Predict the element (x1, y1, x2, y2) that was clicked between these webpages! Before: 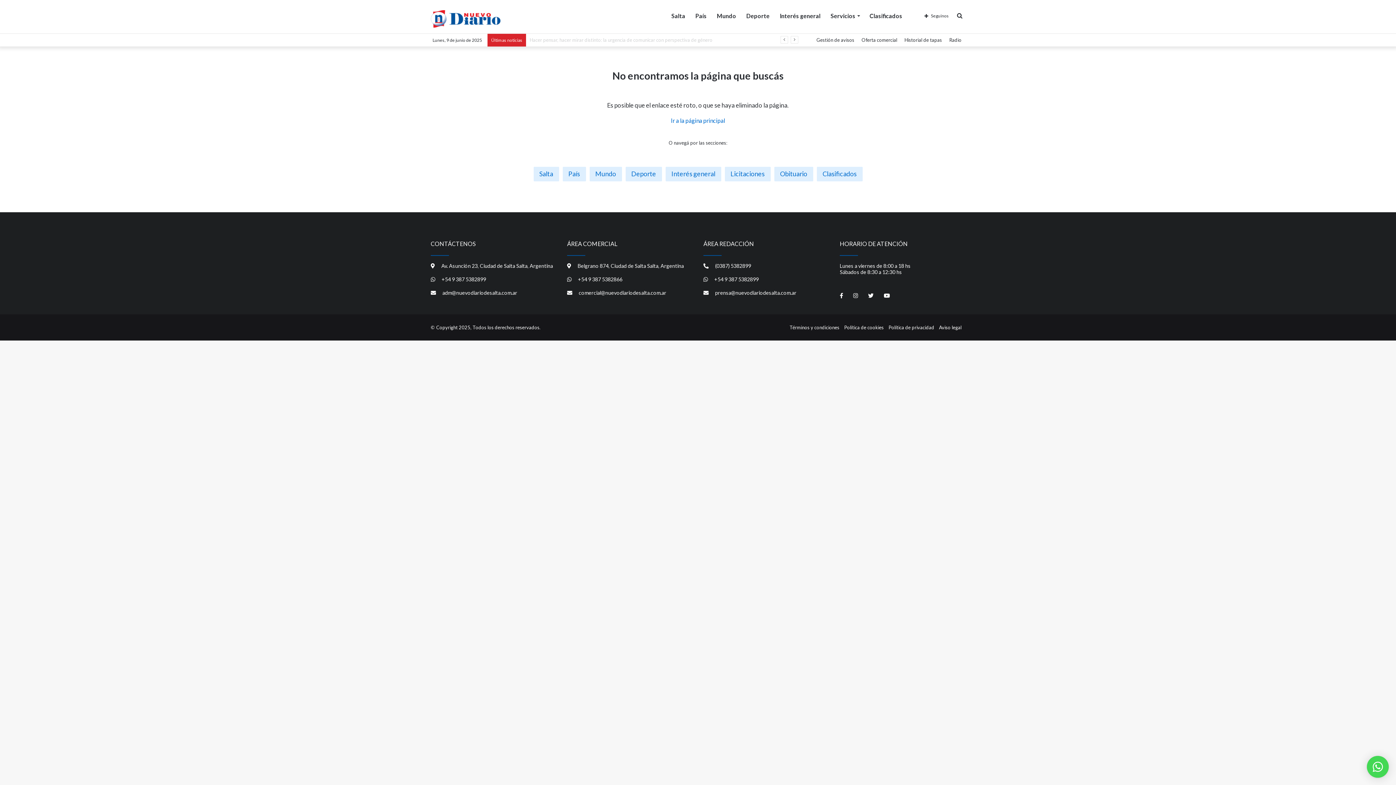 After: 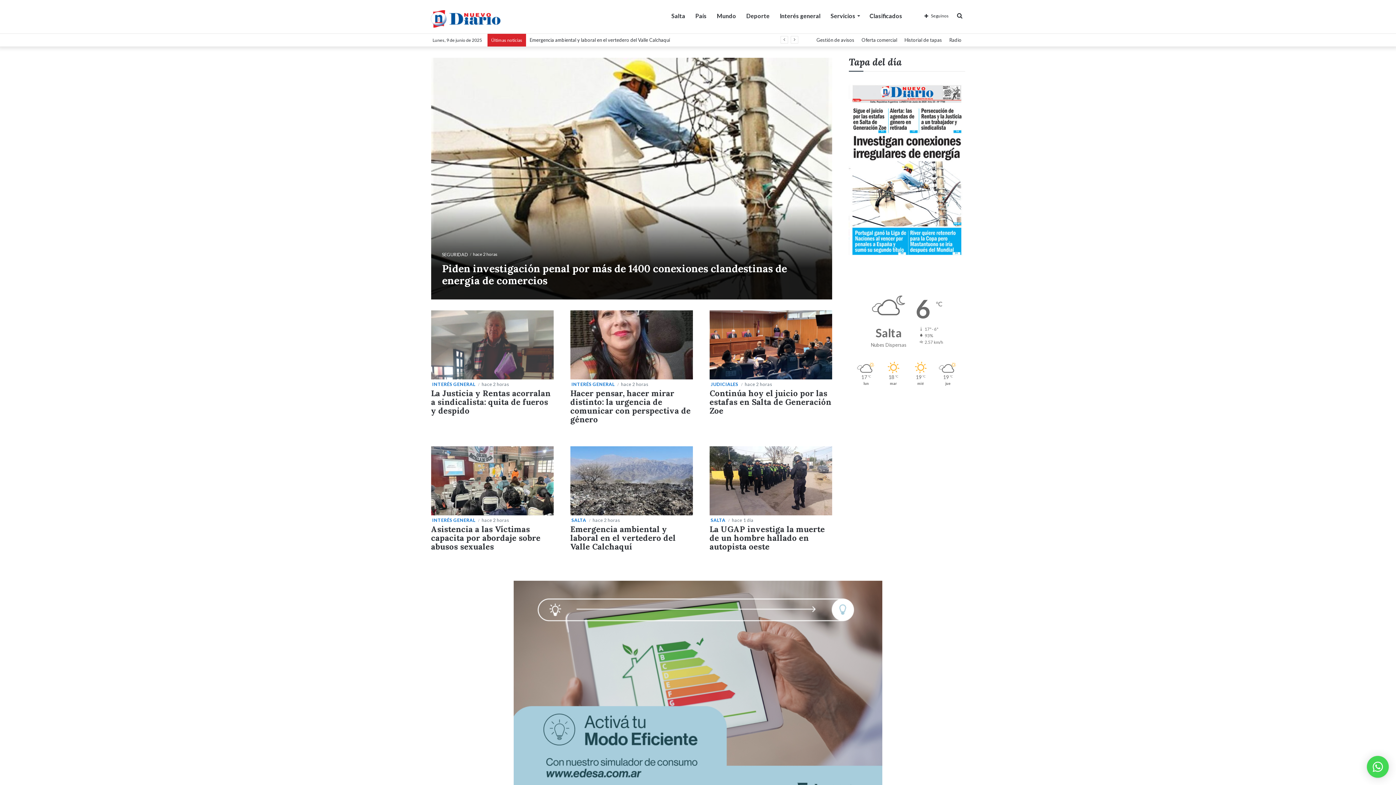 Action: bbox: (671, 117, 725, 124) label: Ir a la página principal